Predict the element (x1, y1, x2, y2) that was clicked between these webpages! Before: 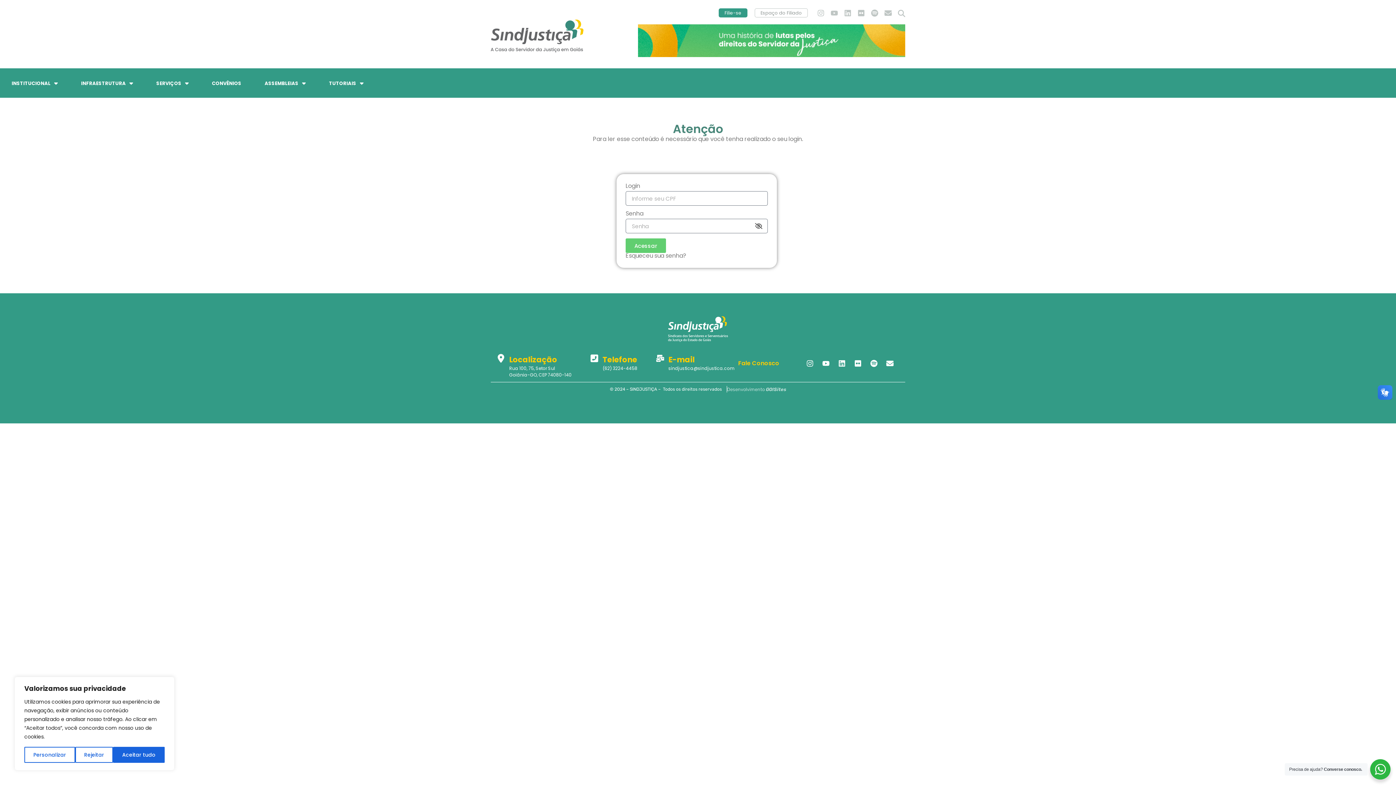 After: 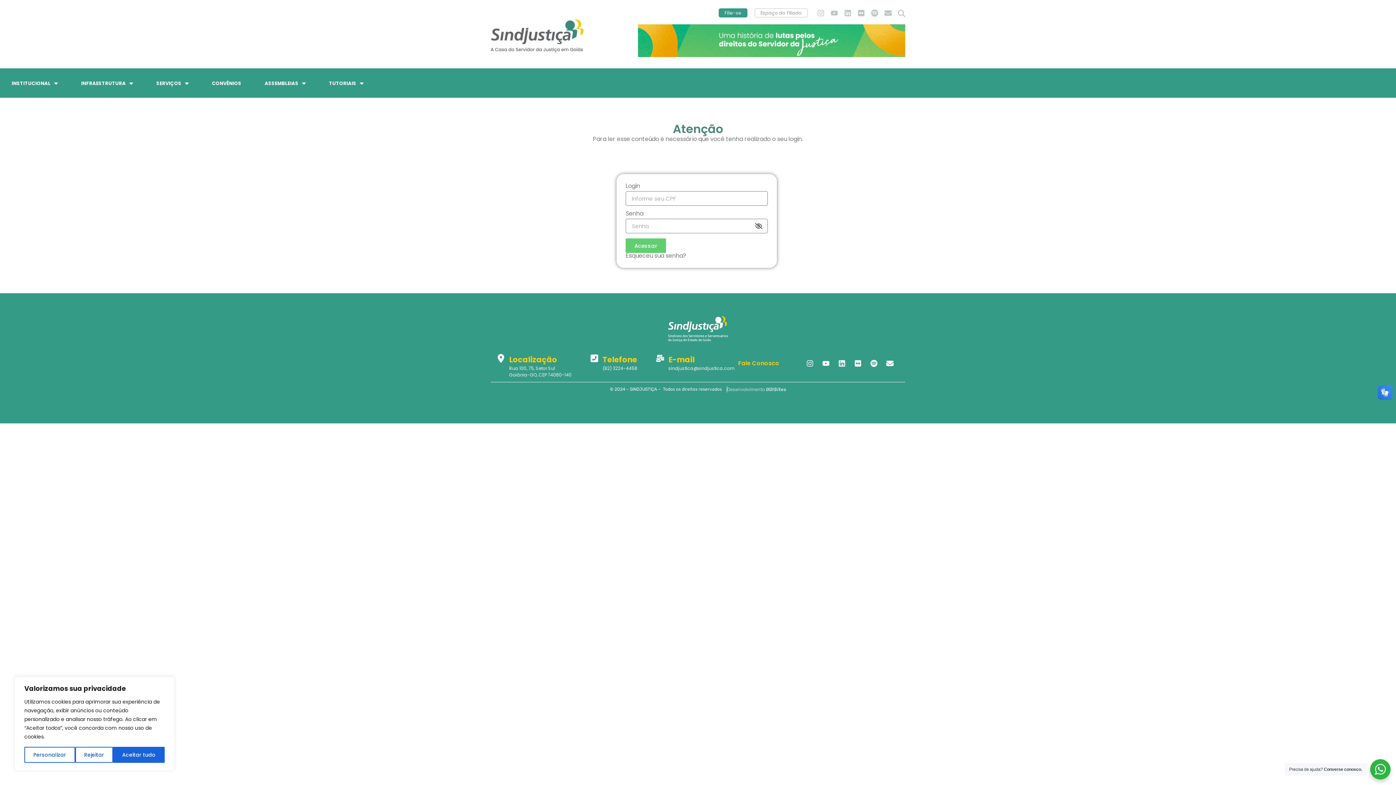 Action: bbox: (655, 354, 734, 371) label: E-mail
sindjustica@sindjustica.com